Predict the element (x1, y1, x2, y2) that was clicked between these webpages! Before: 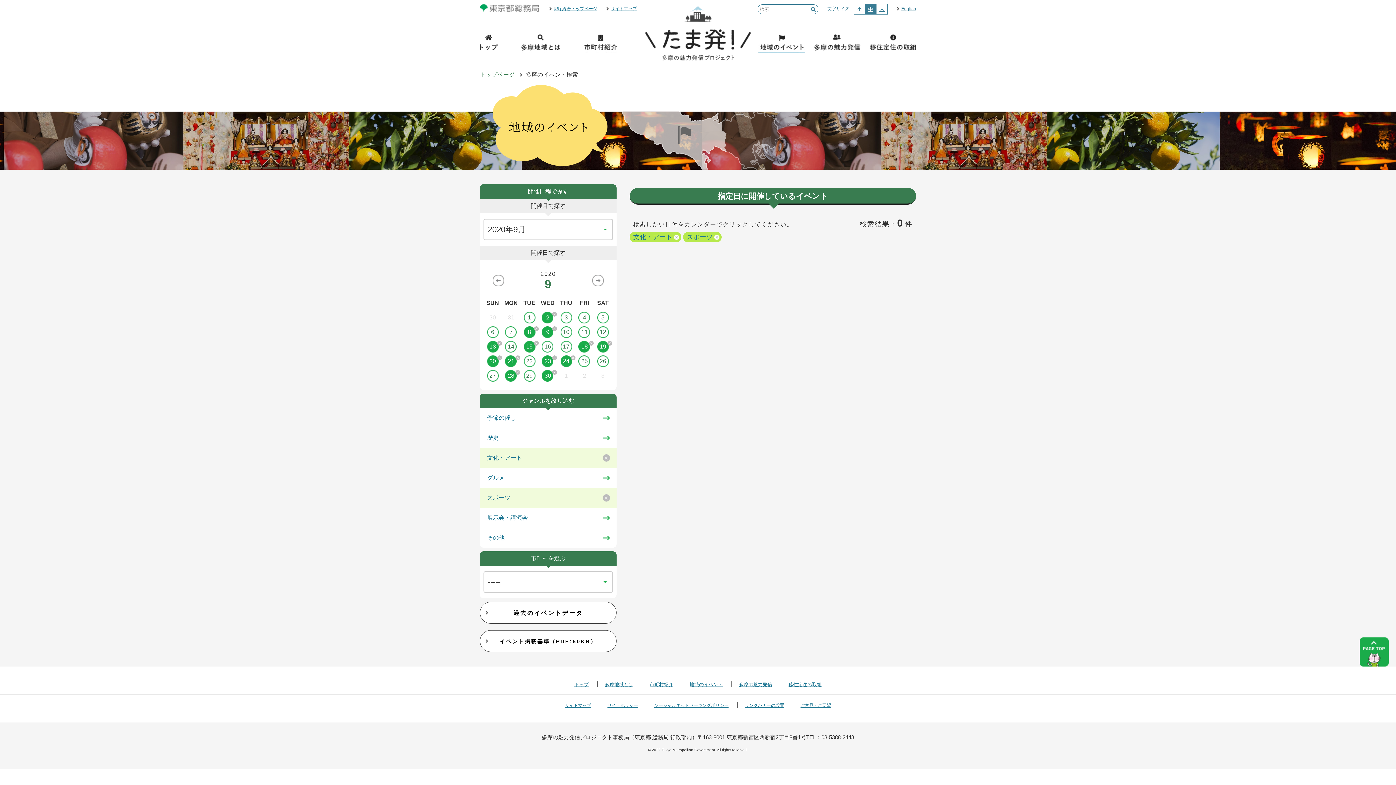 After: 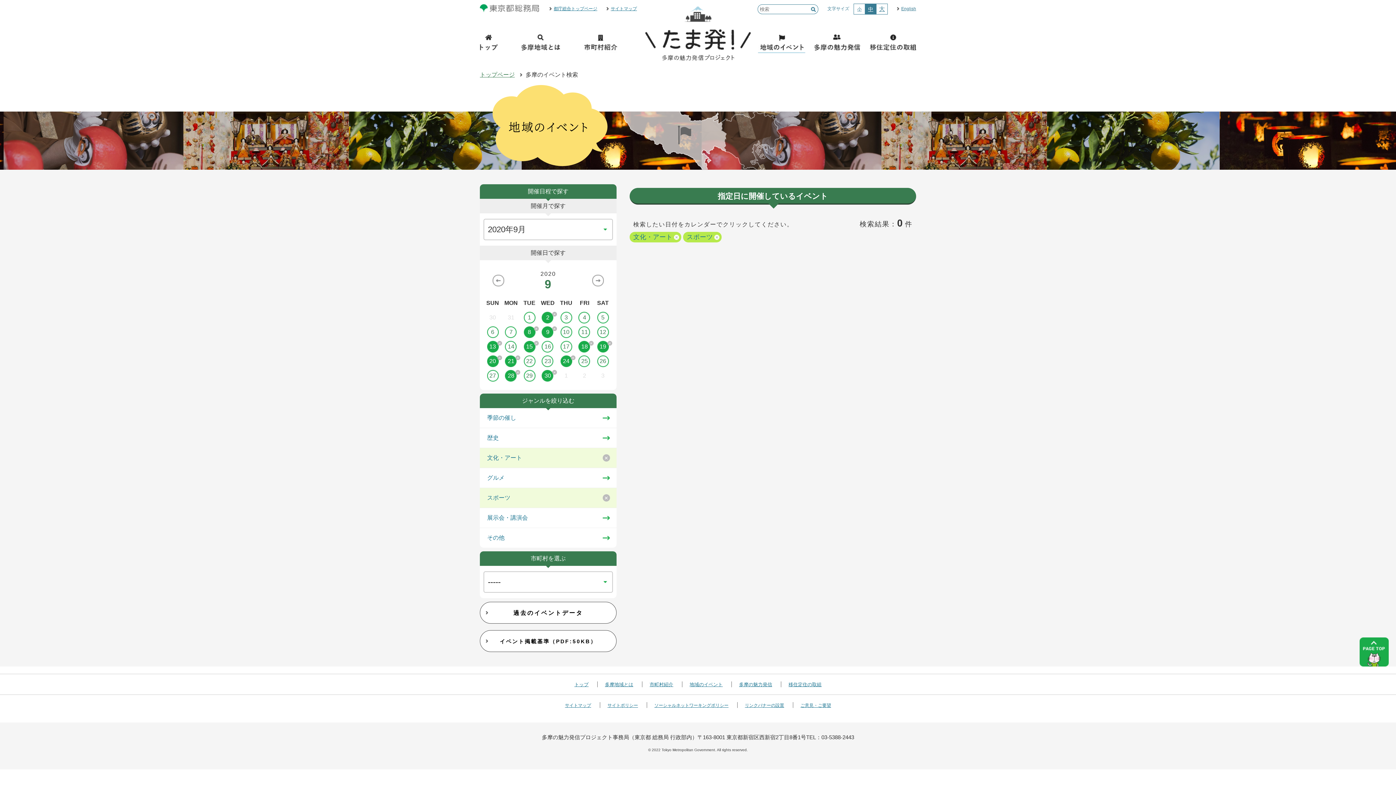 Action: label: 23 bbox: (538, 355, 557, 367)